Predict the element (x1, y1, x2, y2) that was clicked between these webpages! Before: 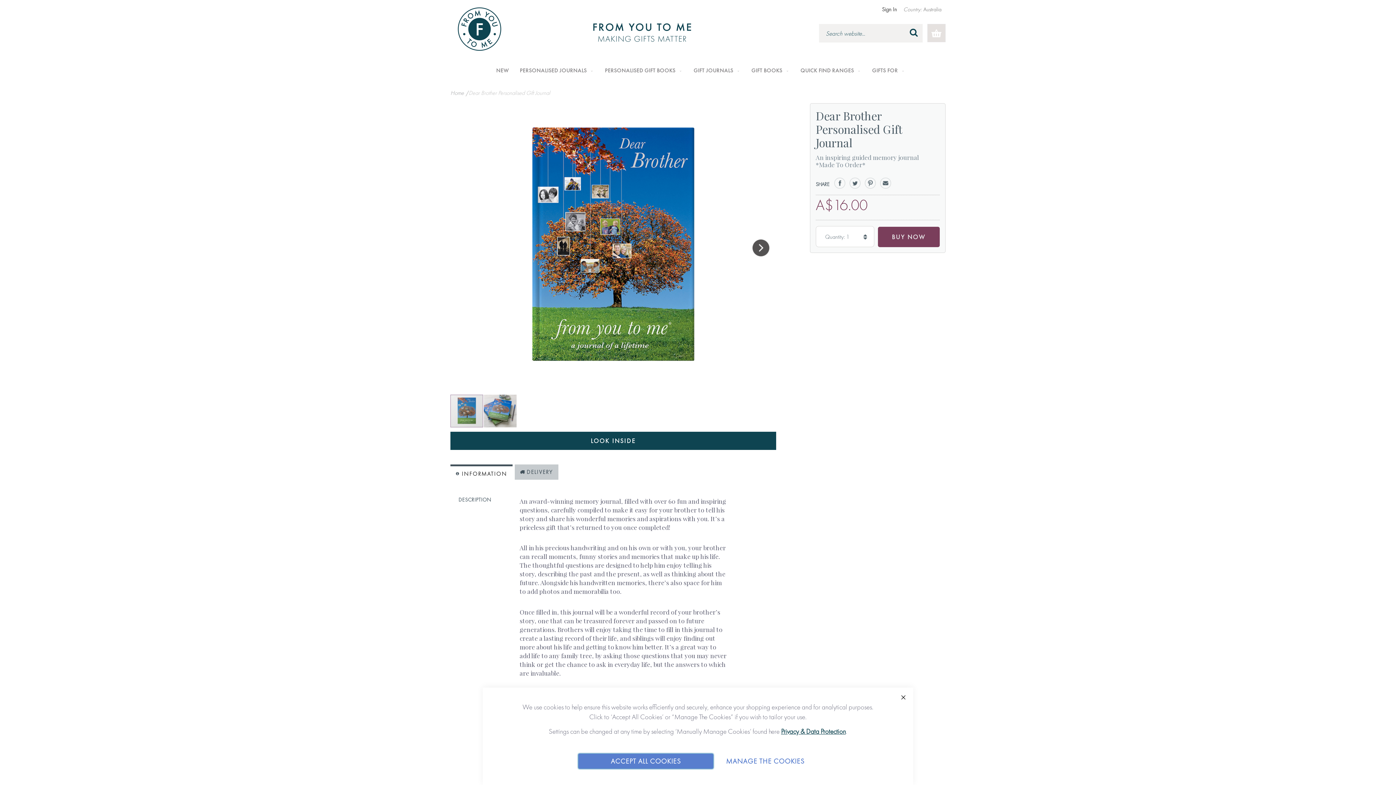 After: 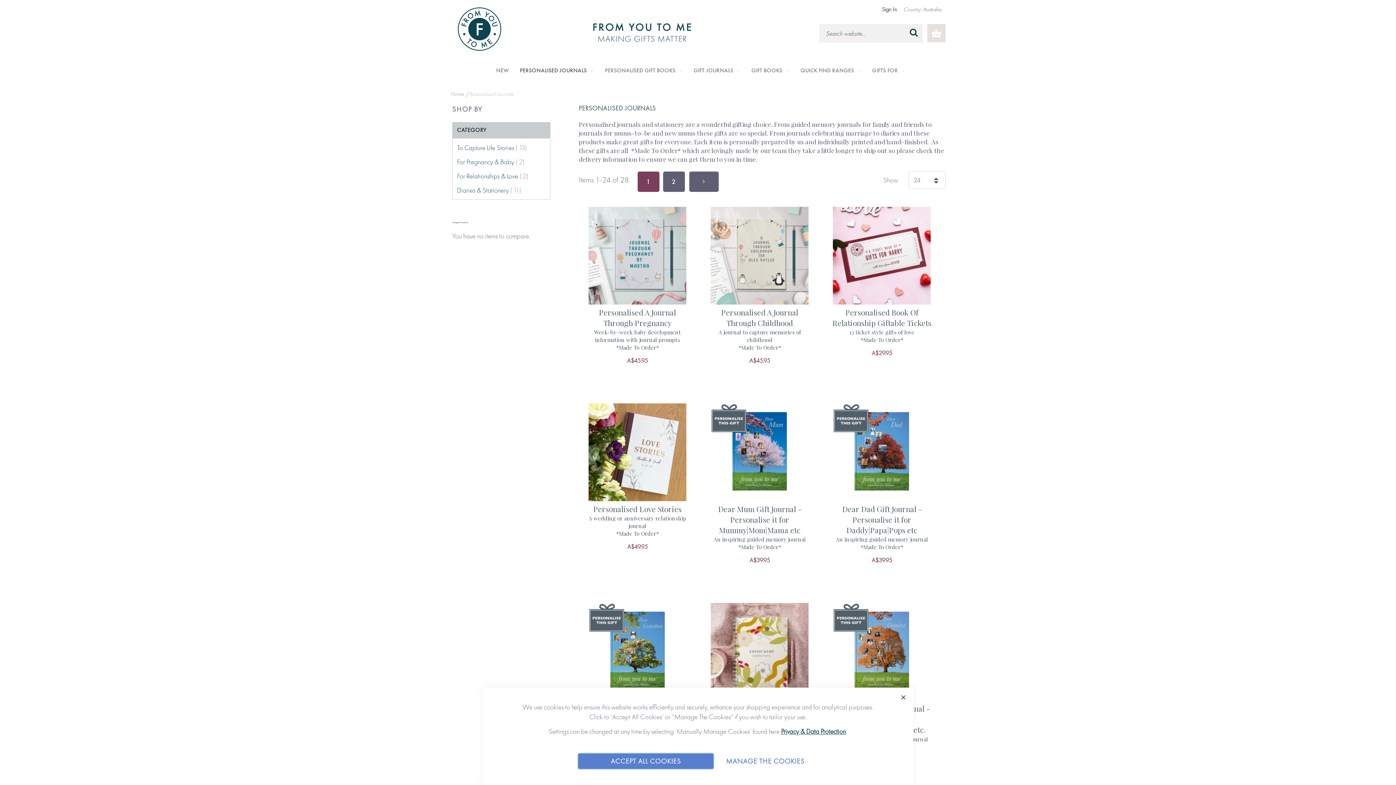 Action: label: PERSONALISED JOURNALS bbox: (520, 57, 594, 83)